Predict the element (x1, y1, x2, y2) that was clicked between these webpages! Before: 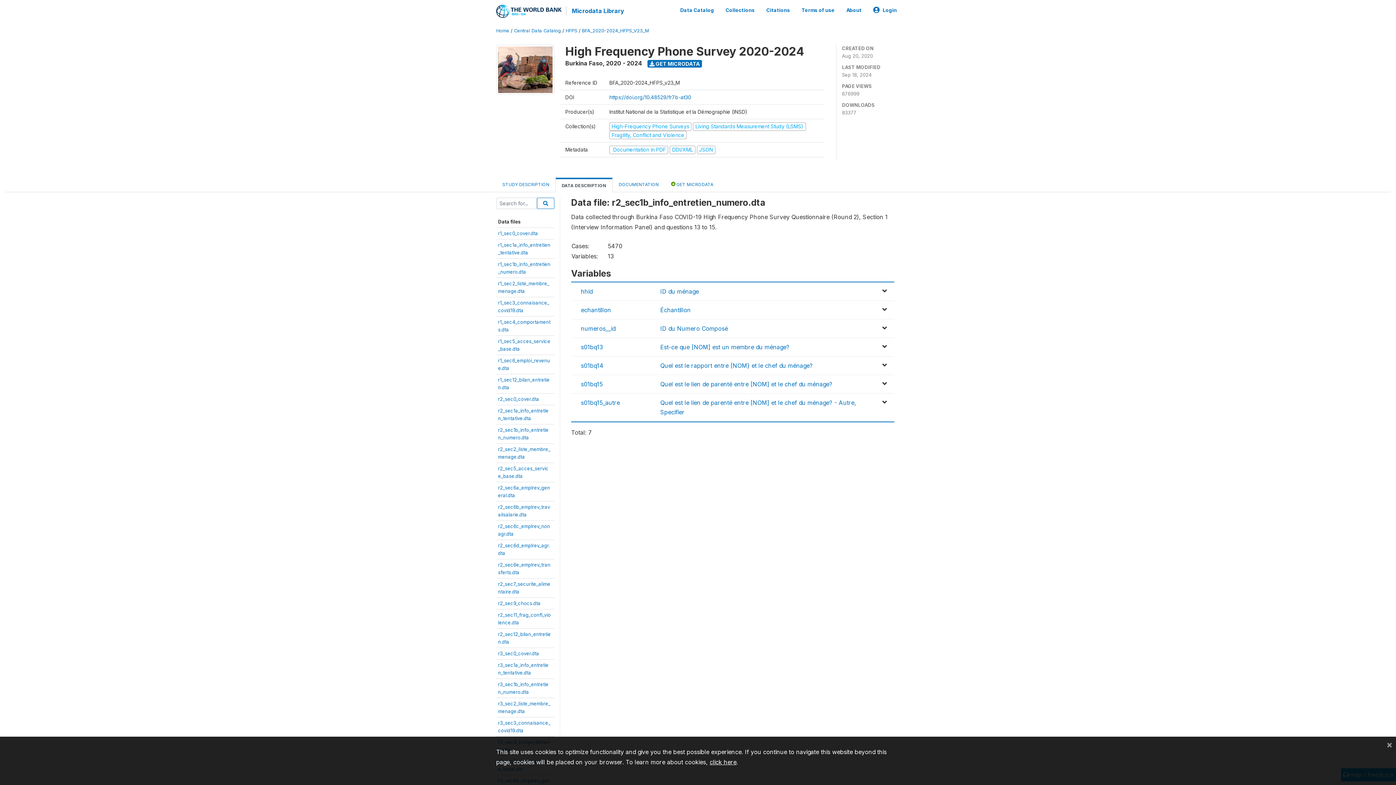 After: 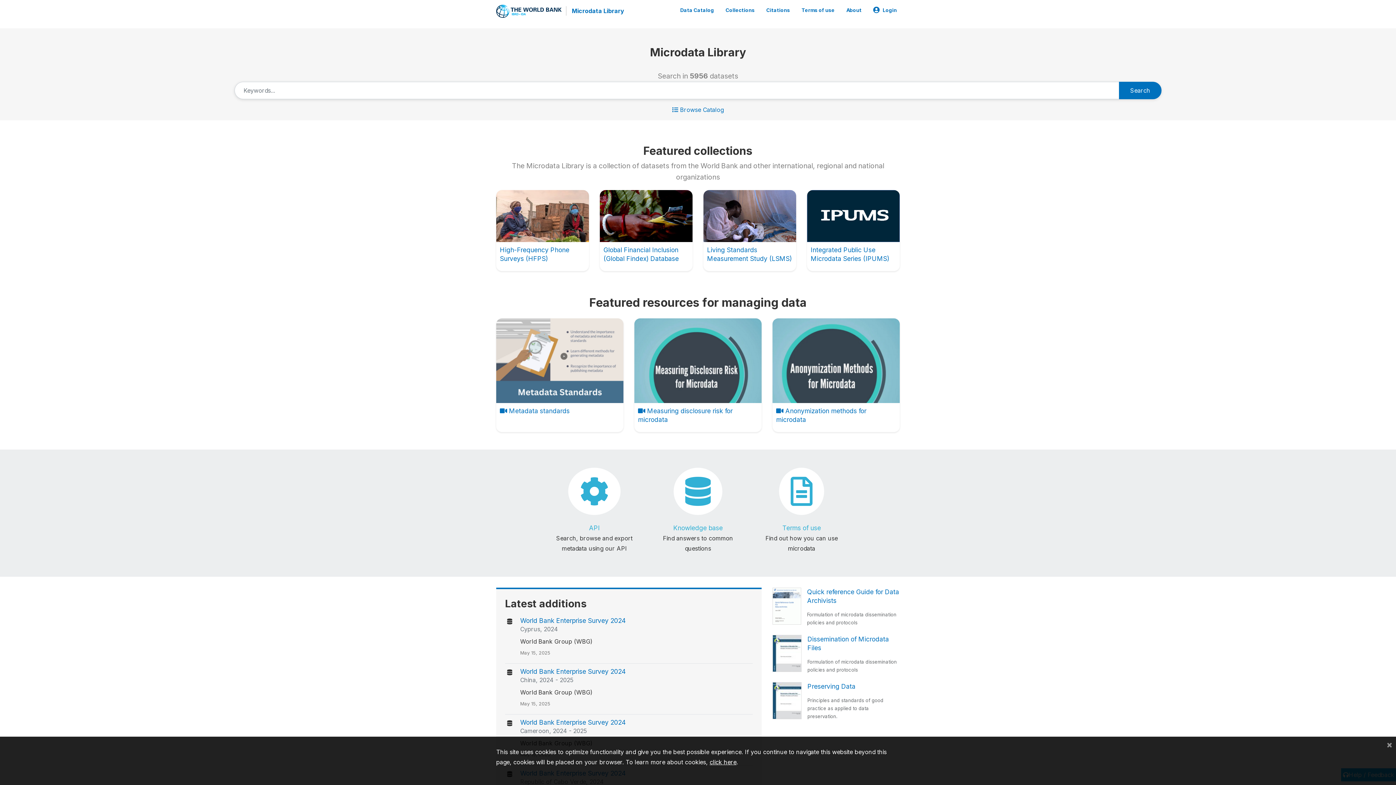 Action: label: Microdata Library bbox: (566, 6, 624, 15)